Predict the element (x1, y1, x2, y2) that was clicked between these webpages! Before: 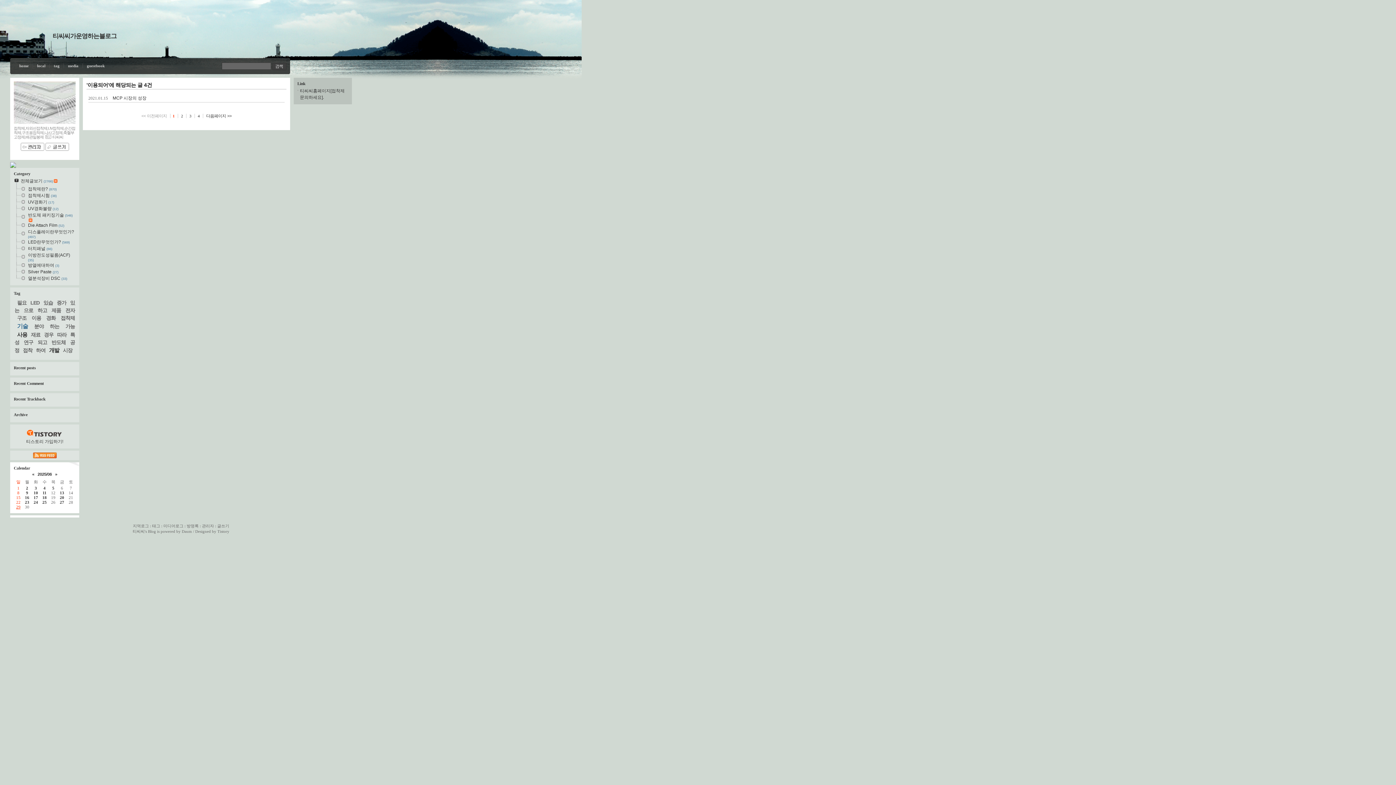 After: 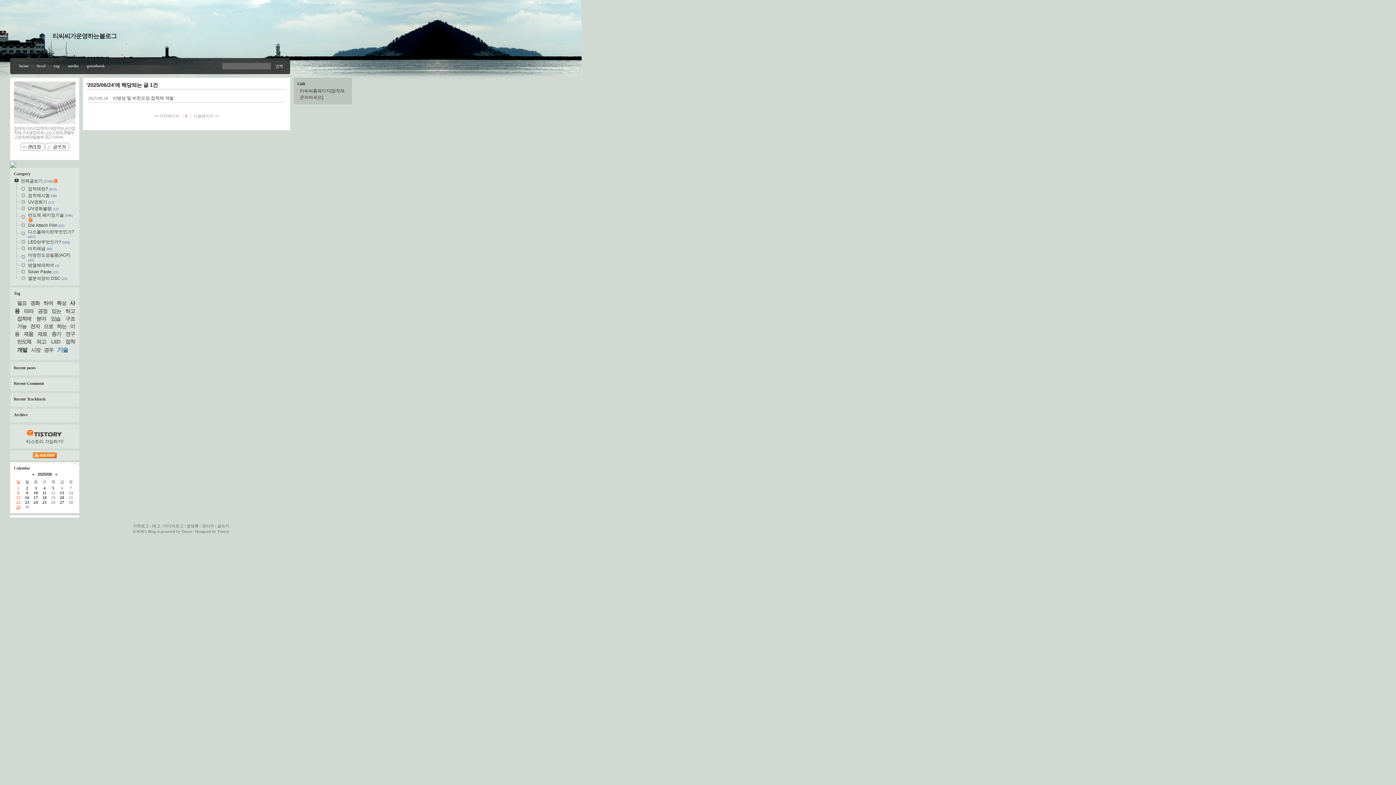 Action: label: 24 bbox: (33, 500, 38, 504)